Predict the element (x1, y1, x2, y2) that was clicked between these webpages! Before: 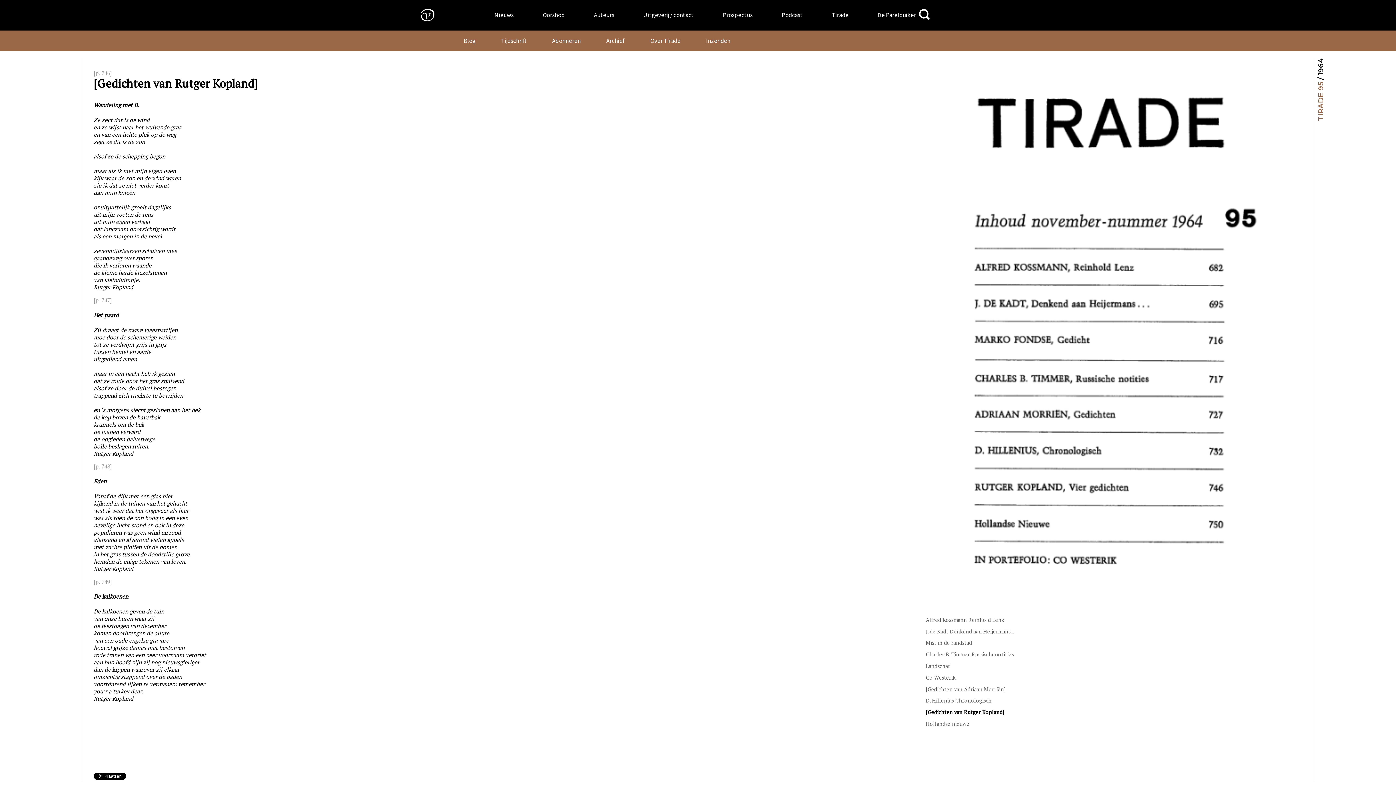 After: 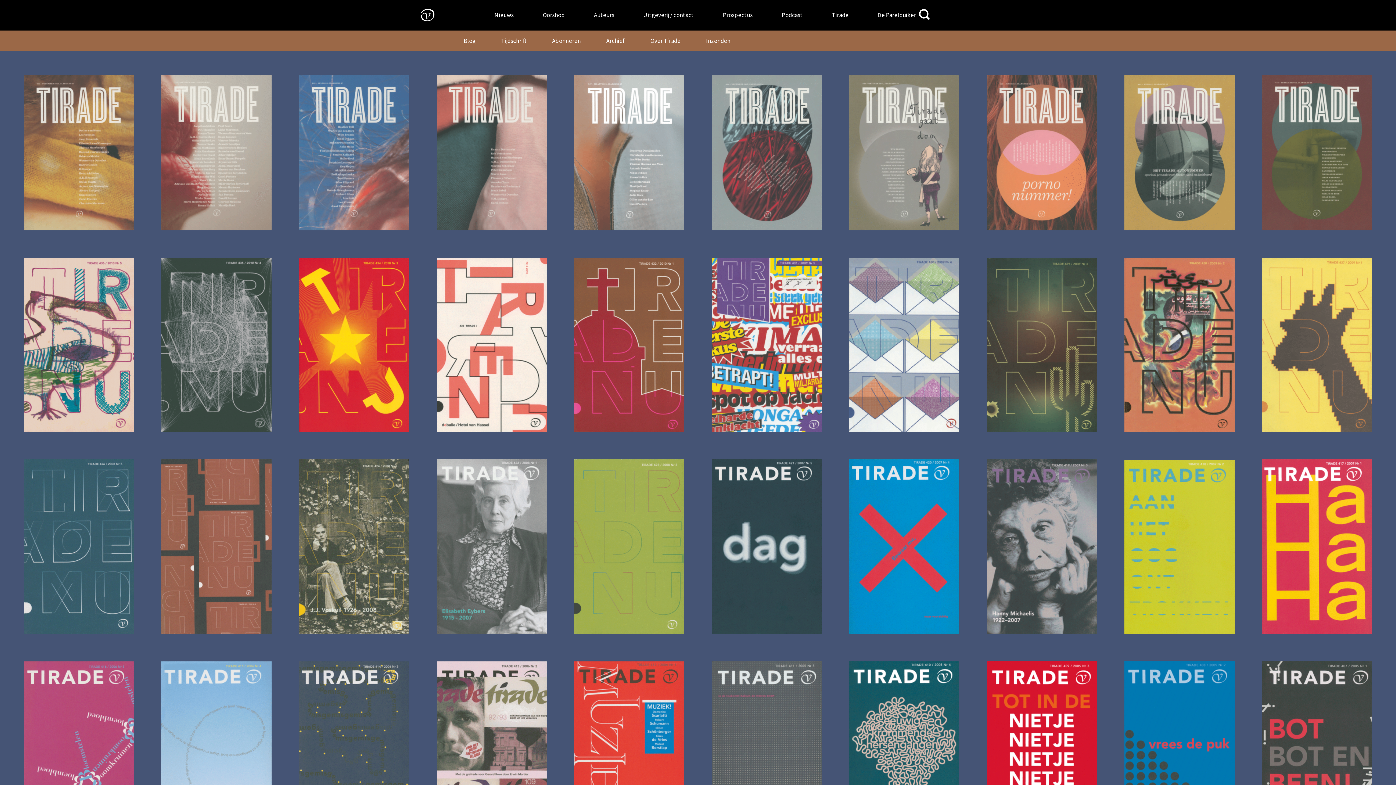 Action: label: Archief bbox: (606, 36, 625, 44)